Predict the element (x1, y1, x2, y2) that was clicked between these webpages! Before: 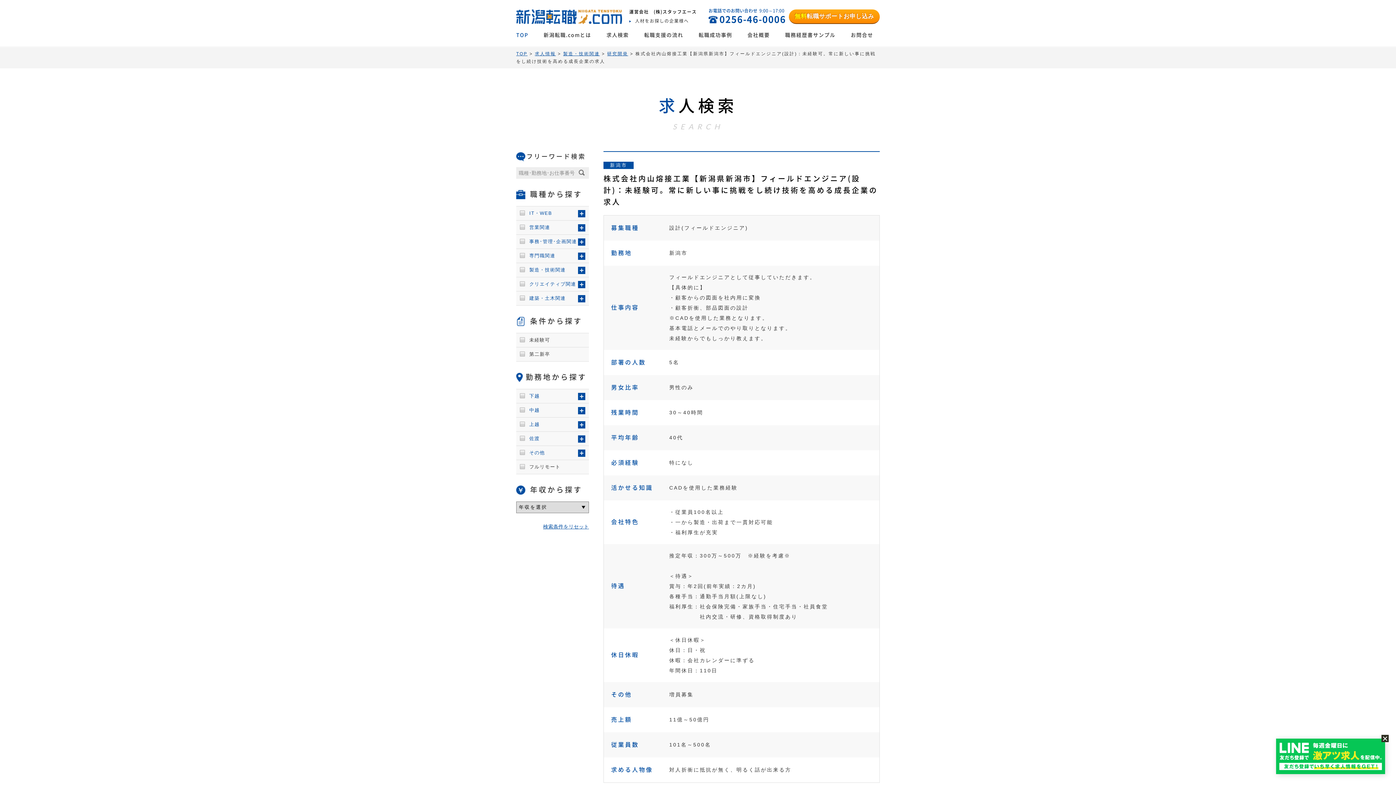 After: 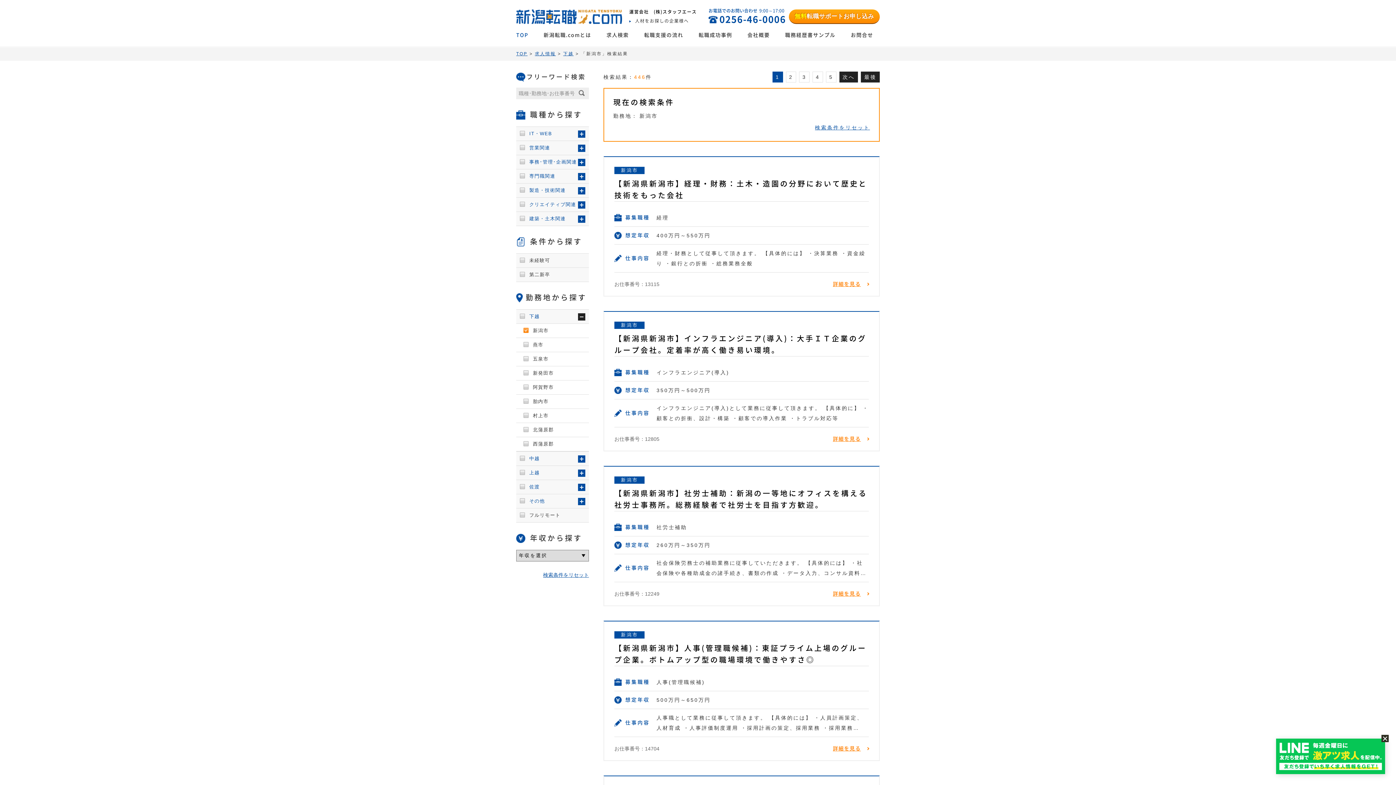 Action: bbox: (603, 161, 633, 169) label: 新潟市